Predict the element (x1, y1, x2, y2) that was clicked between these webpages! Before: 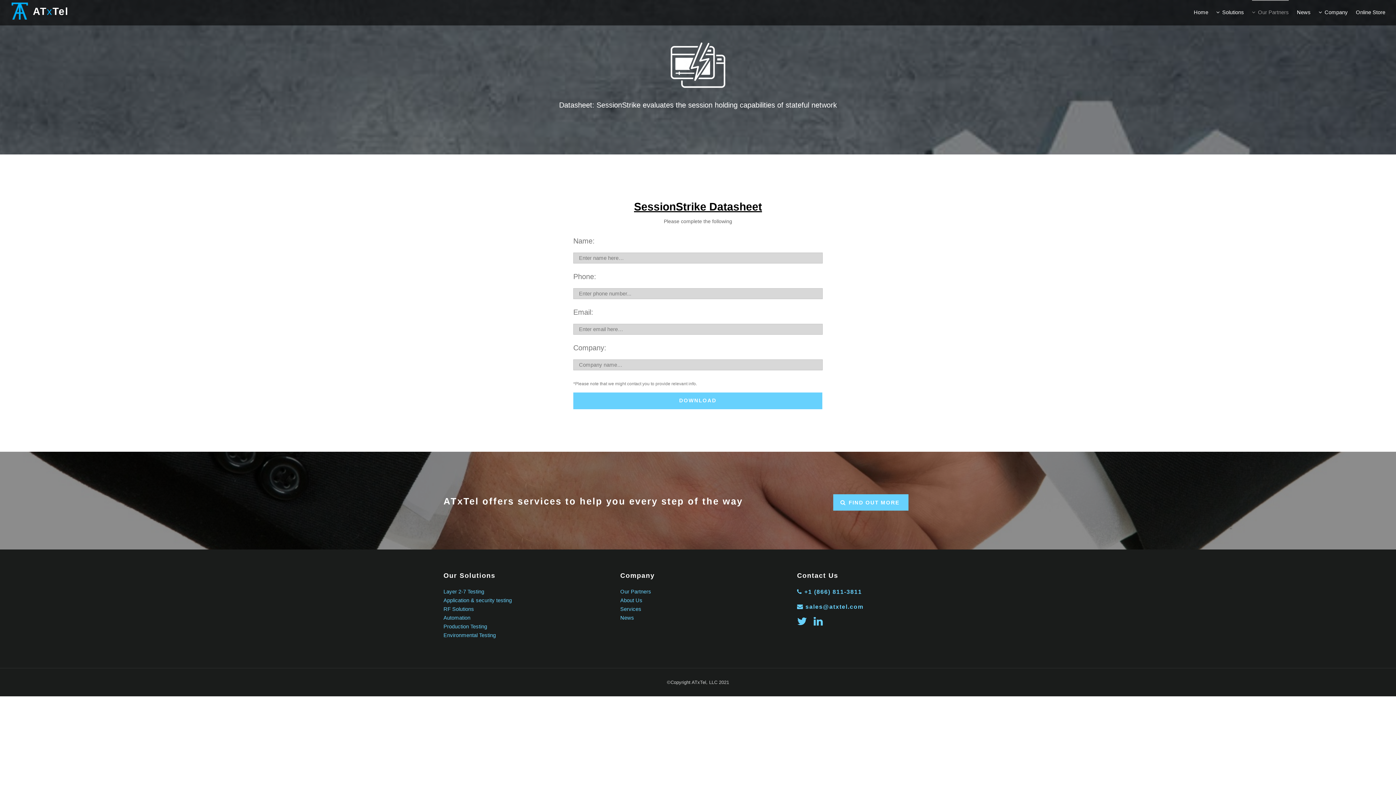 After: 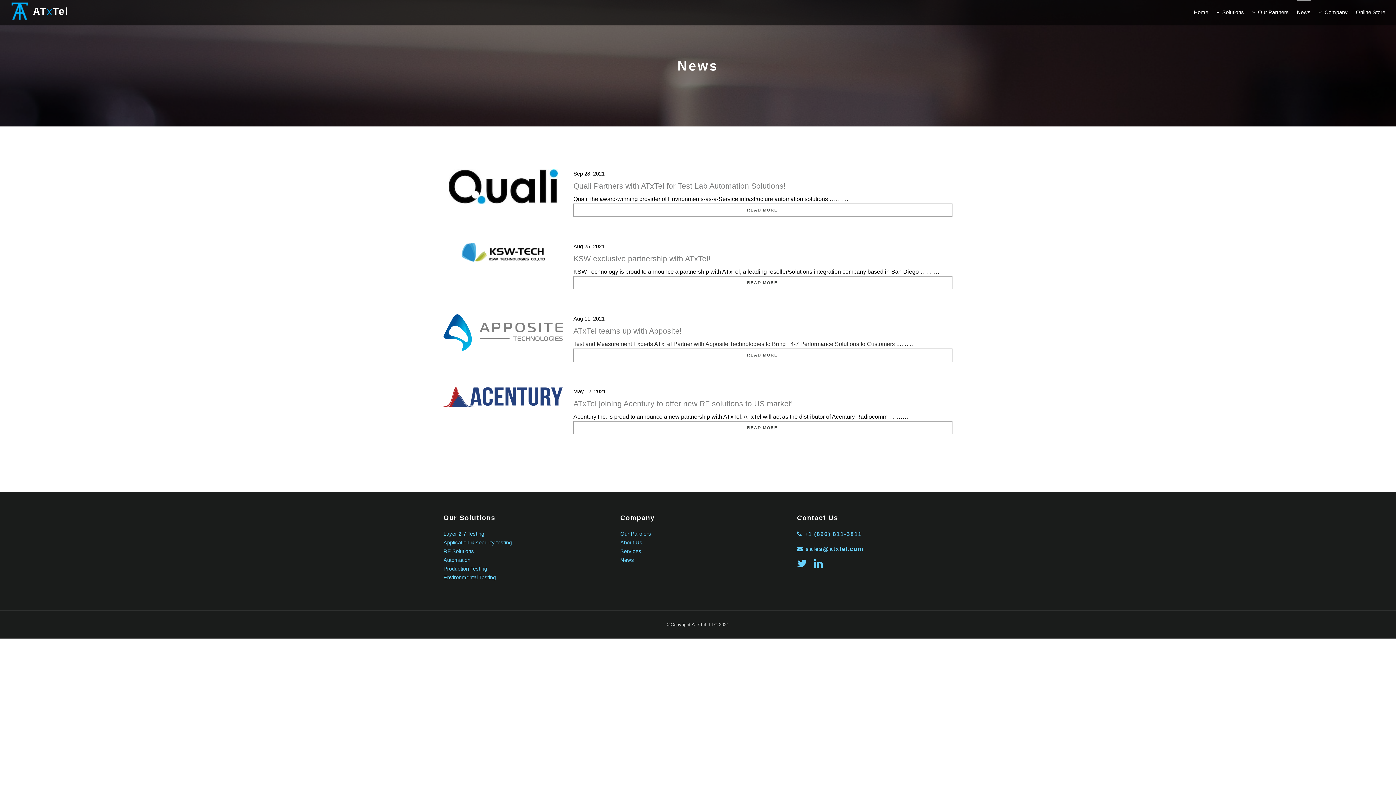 Action: label: News bbox: (1297, 0, 1311, 24)